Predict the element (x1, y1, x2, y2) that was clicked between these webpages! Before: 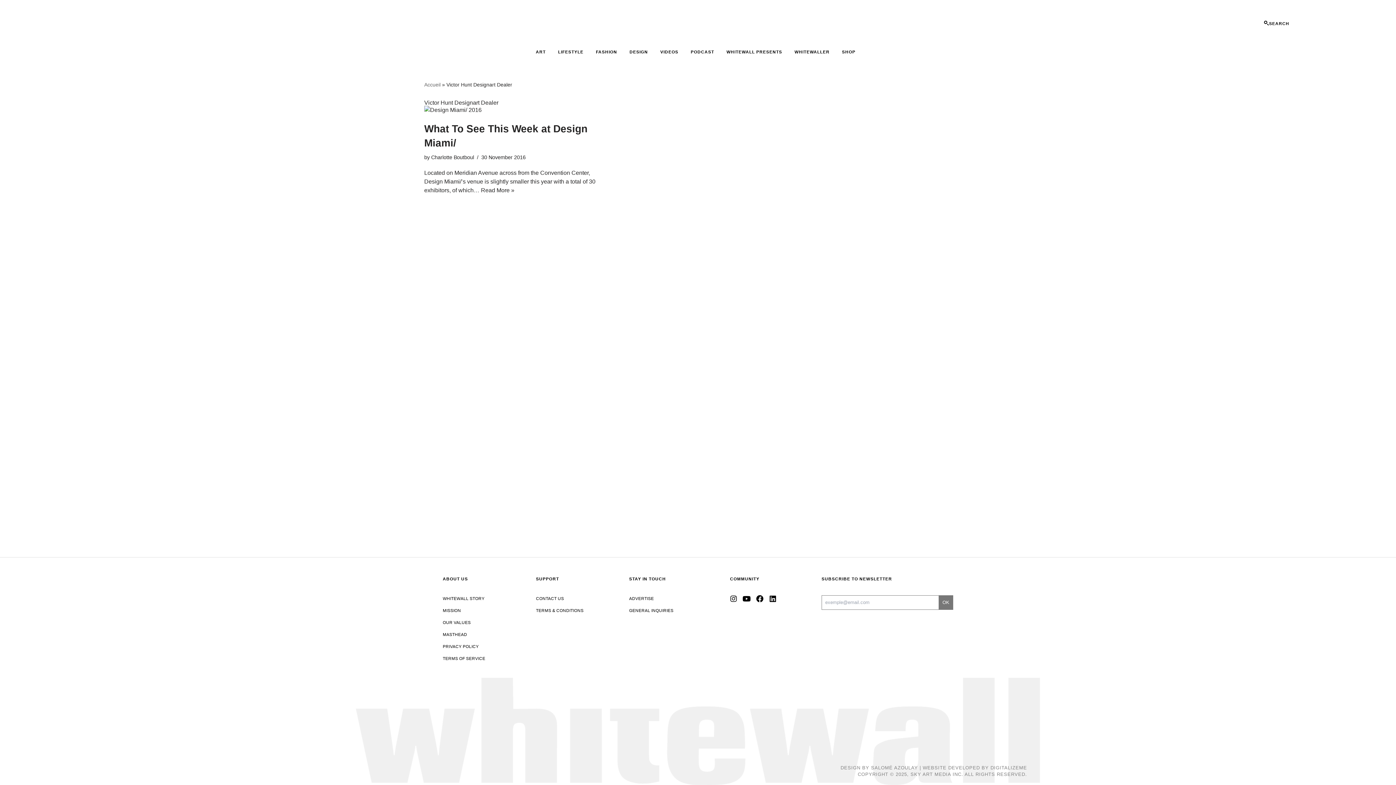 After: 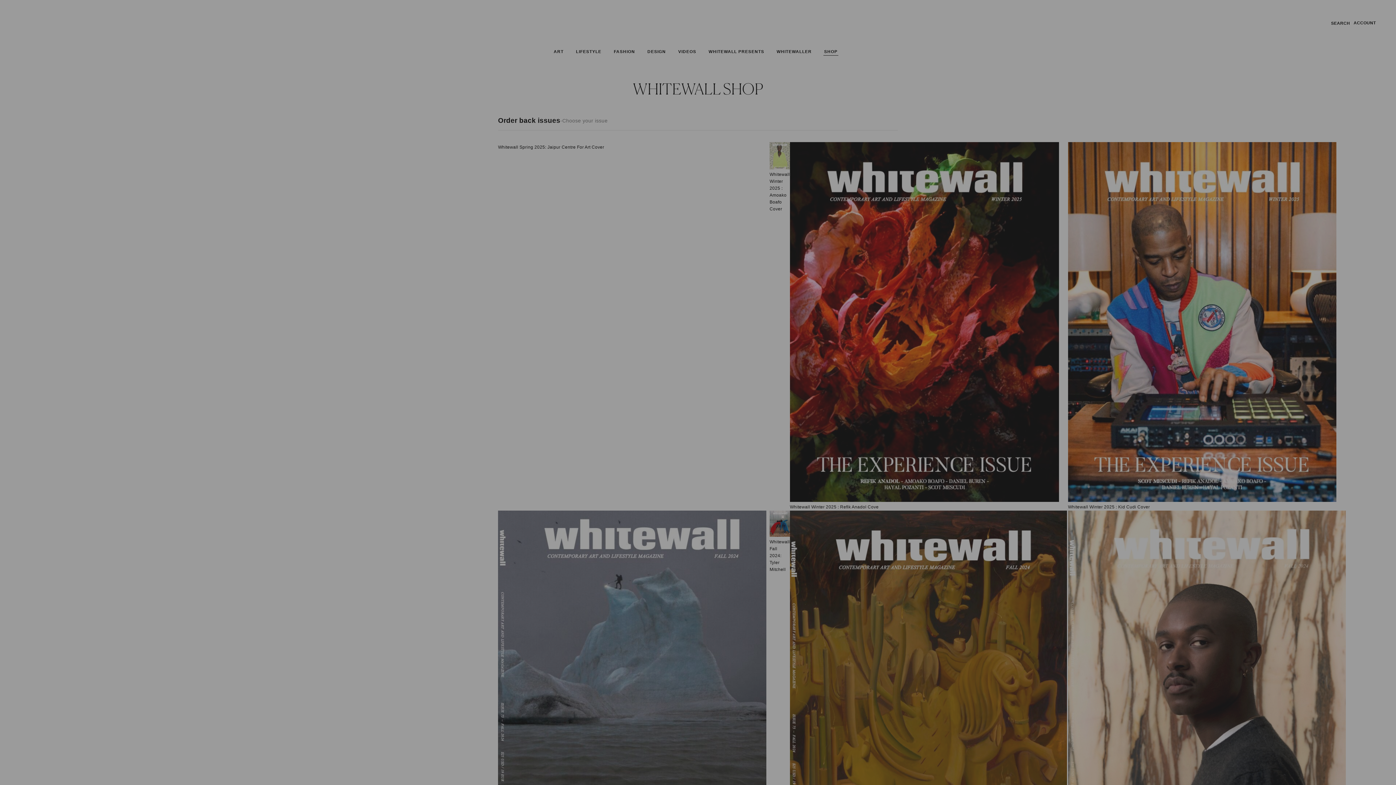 Action: label: SHOP bbox: (841, 48, 856, 56)